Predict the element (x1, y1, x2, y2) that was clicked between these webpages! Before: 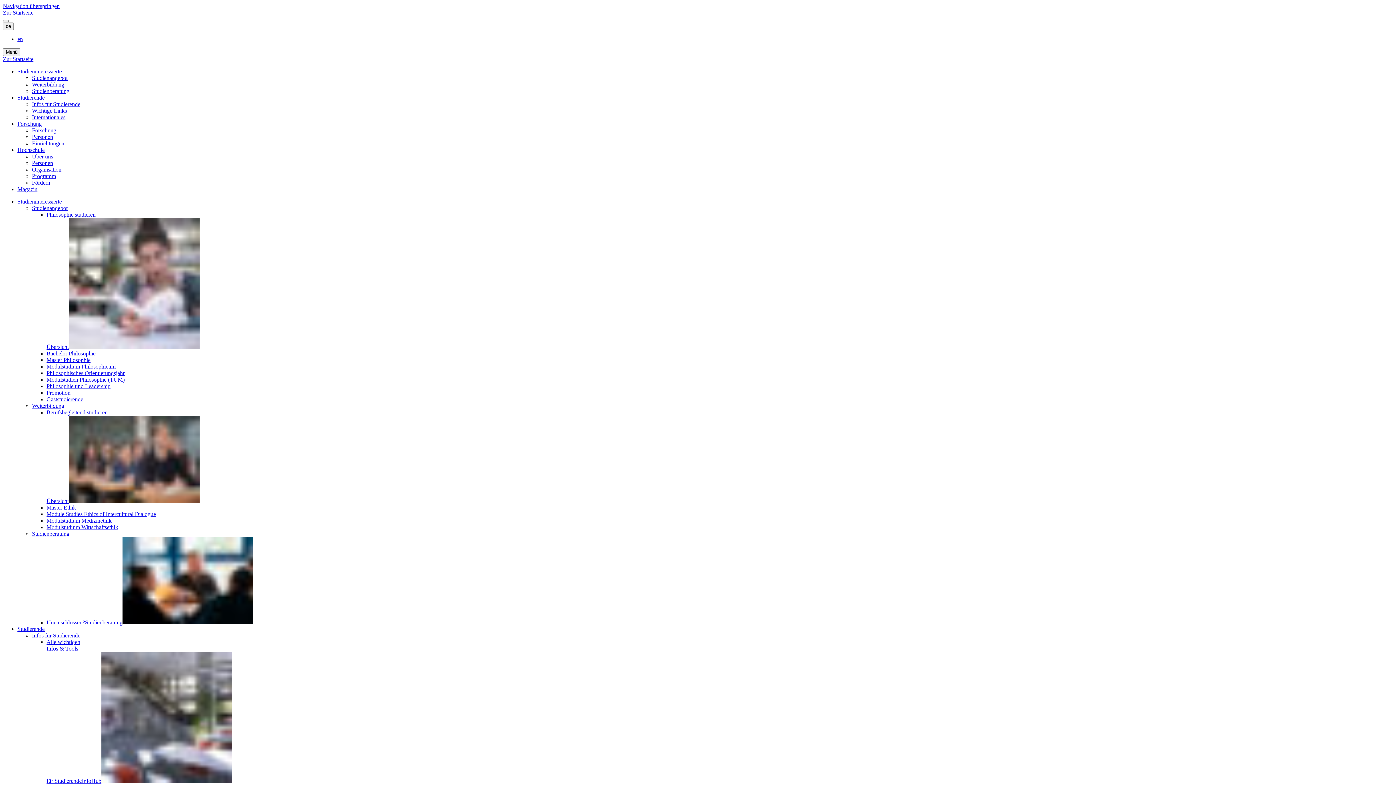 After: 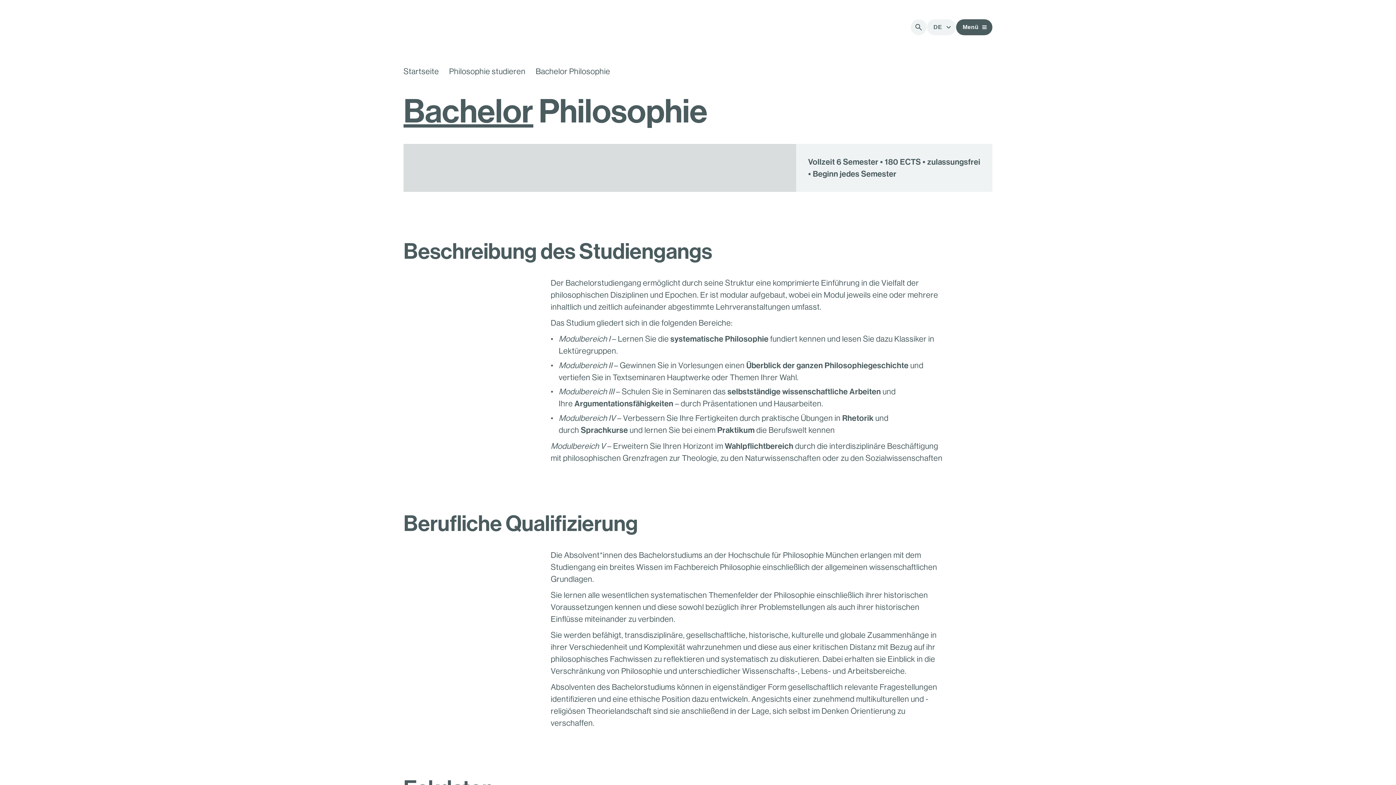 Action: bbox: (46, 350, 95, 356) label: Bachelor Philosophie